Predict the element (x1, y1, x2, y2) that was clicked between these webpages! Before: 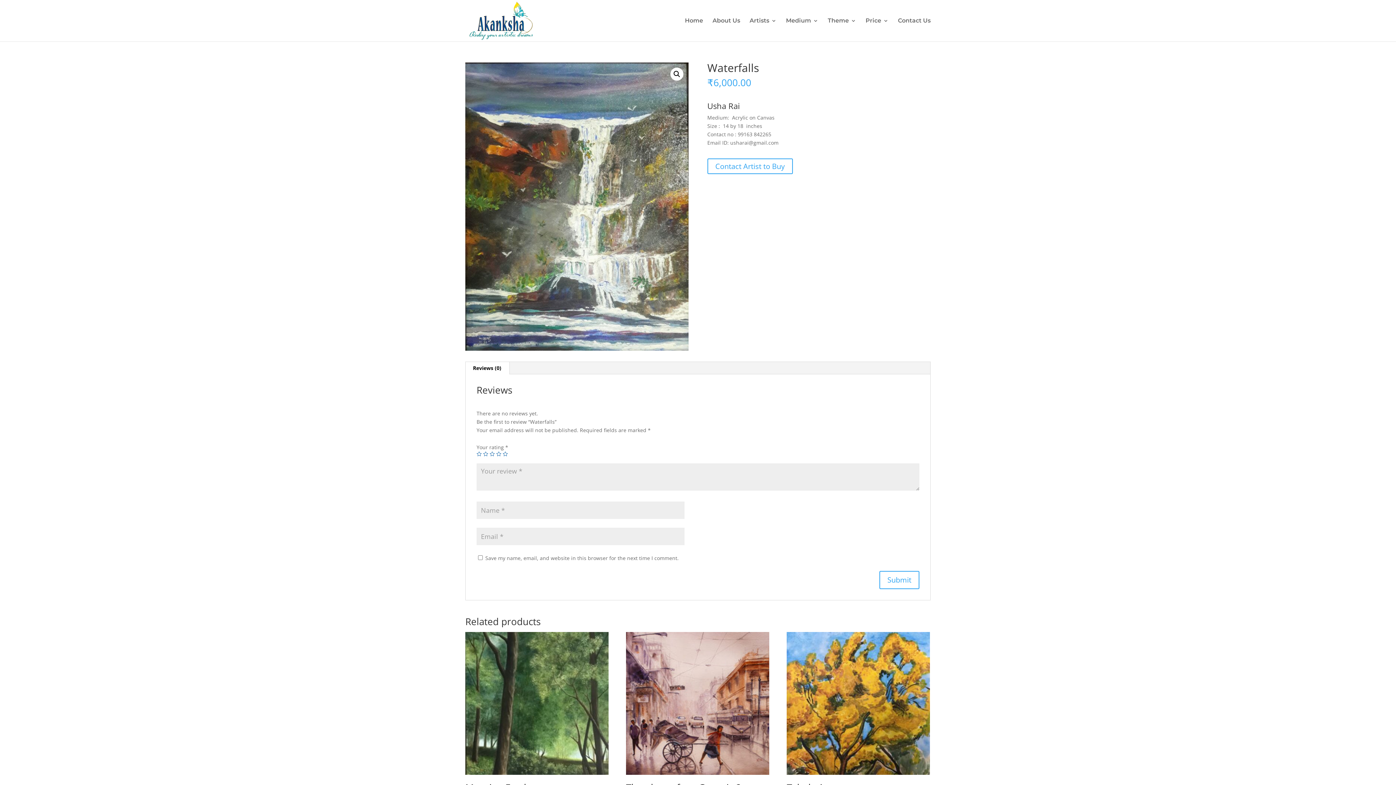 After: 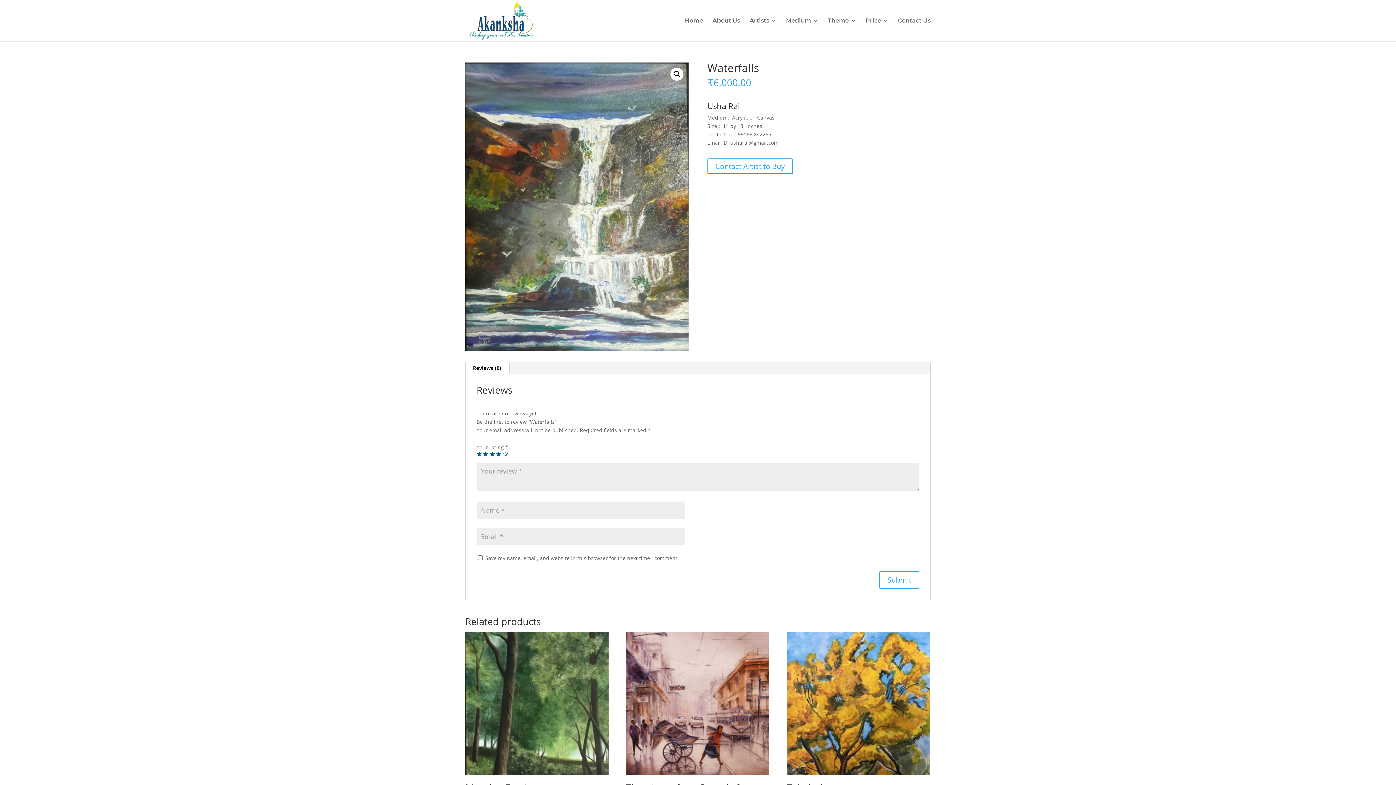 Action: bbox: (496, 451, 501, 456) label: 4 of 5 stars